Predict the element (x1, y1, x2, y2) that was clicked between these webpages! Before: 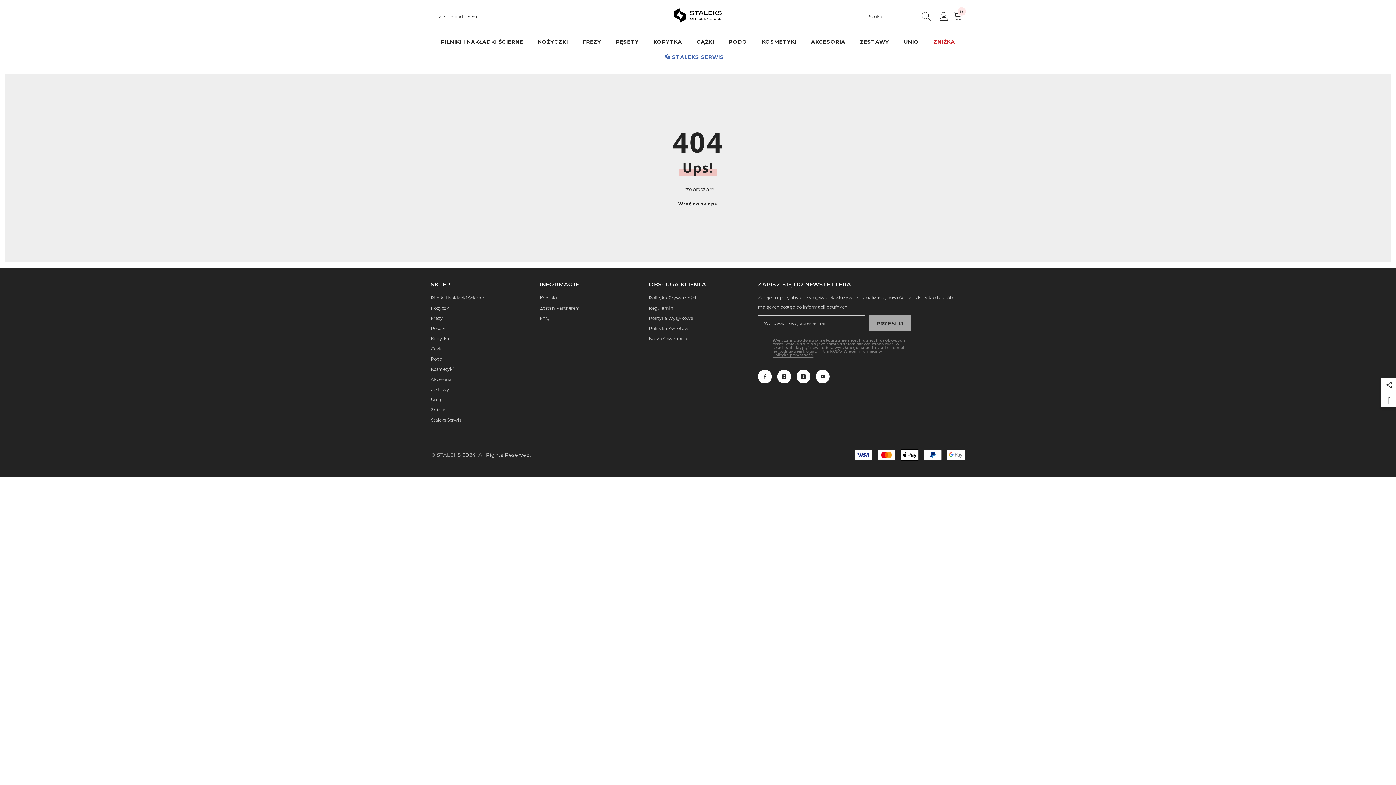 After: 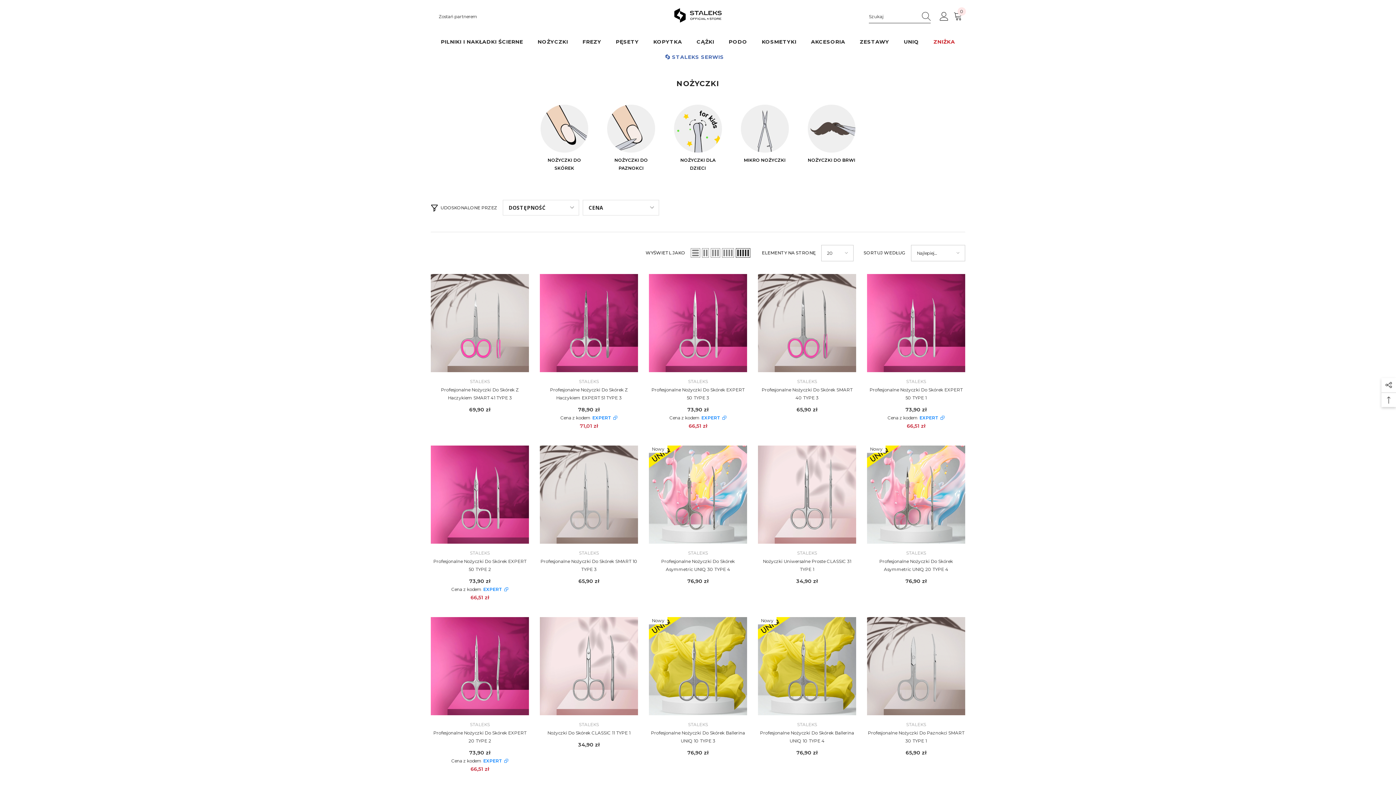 Action: label: NOŻYCZKI bbox: (530, 37, 575, 53)